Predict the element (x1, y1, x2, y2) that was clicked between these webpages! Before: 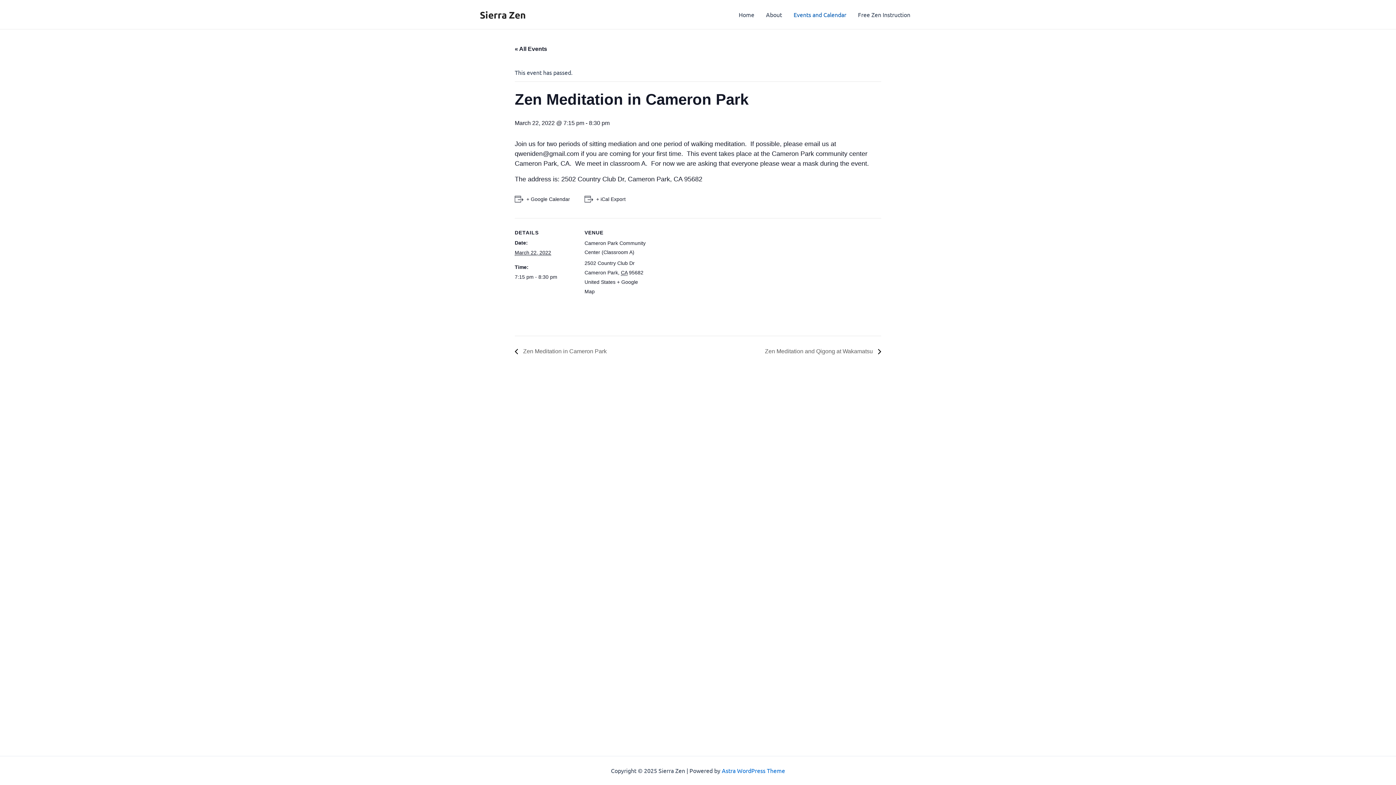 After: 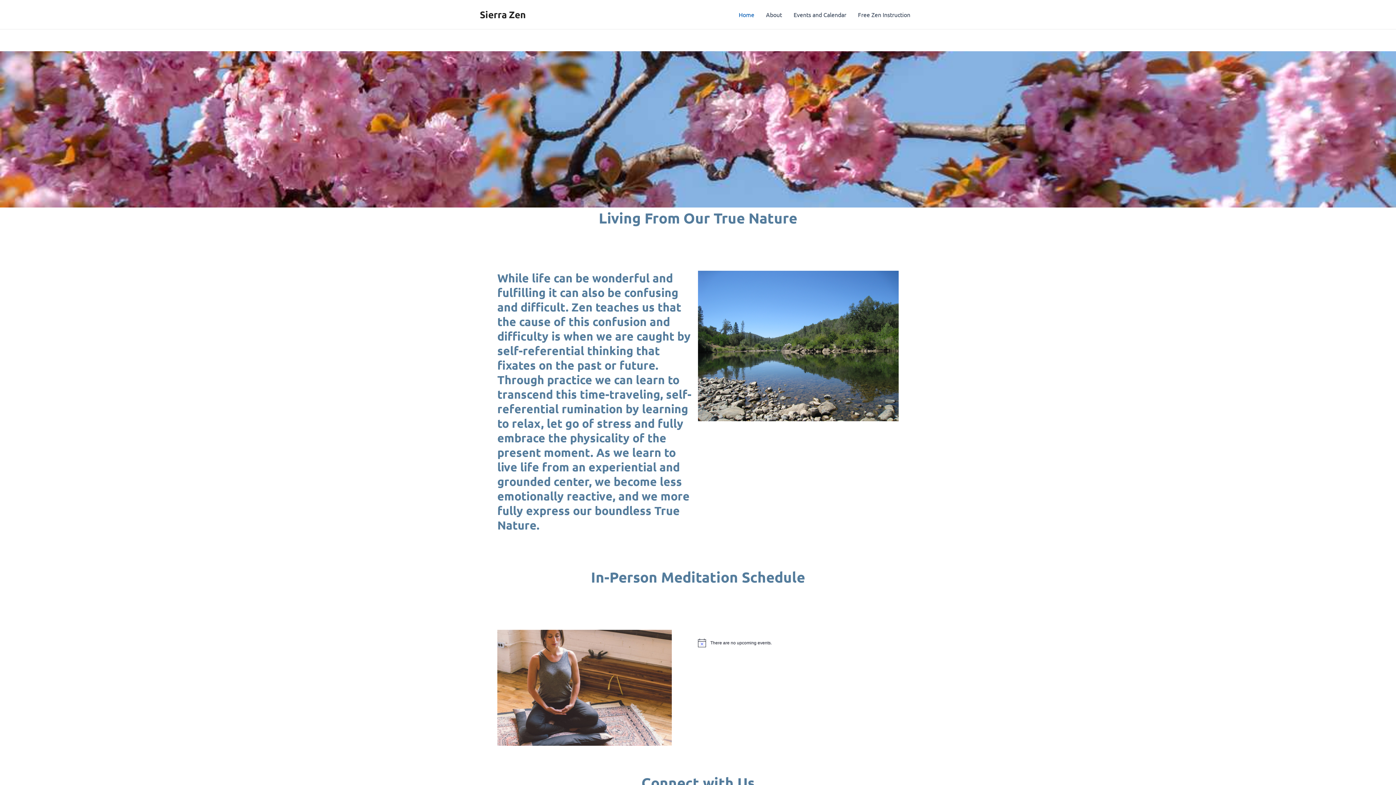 Action: bbox: (733, 0, 760, 29) label: Home